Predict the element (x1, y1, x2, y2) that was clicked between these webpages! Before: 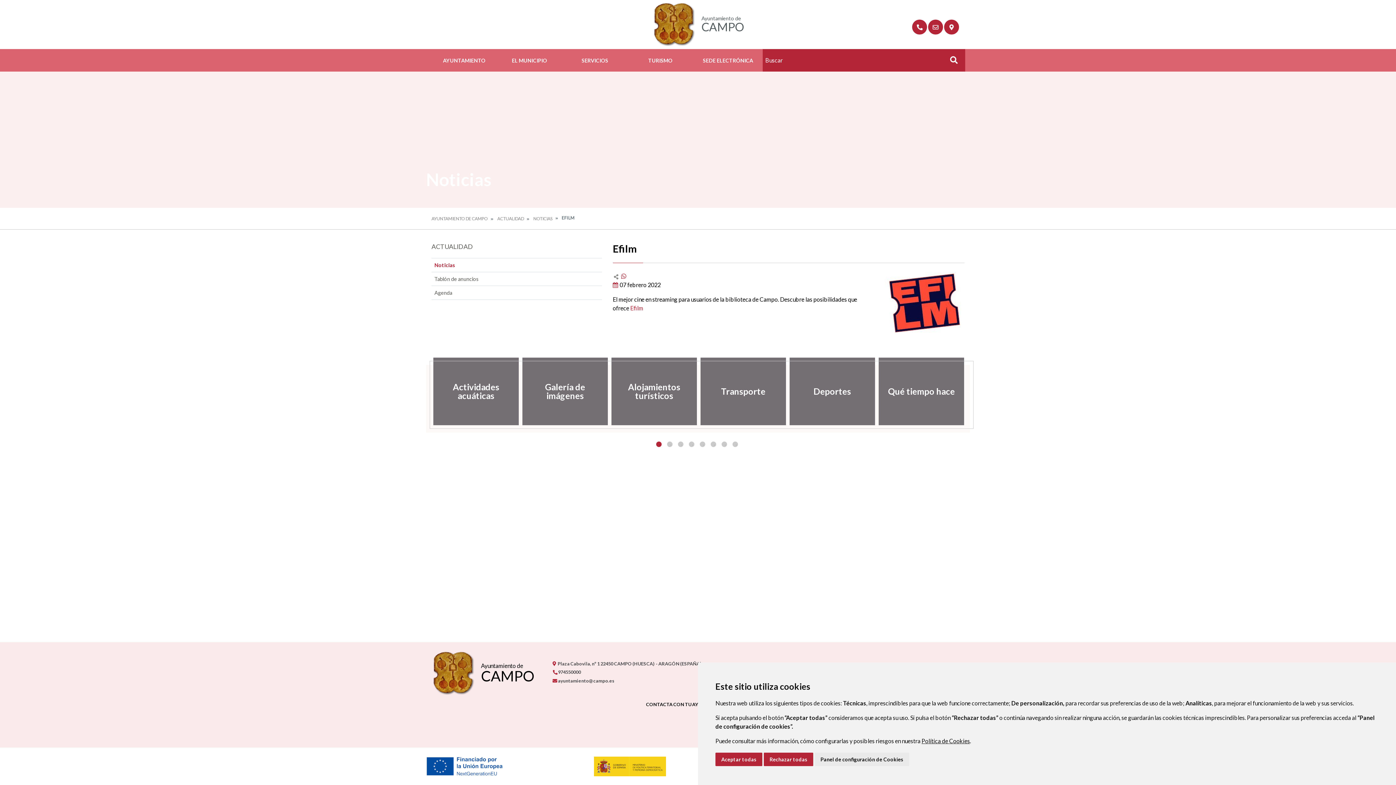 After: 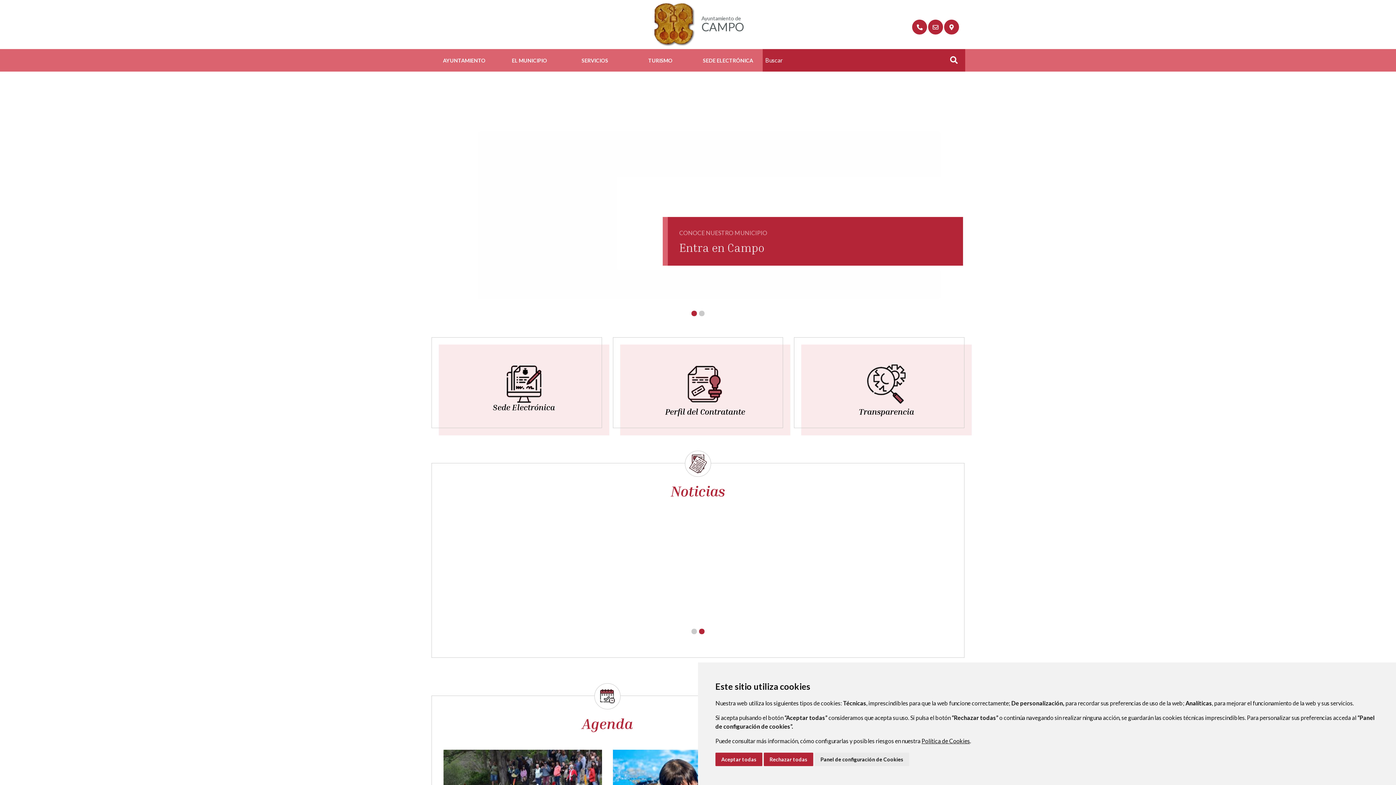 Action: bbox: (652, 0, 744, 49) label: 	
Ayuntamiento de
CAMPO